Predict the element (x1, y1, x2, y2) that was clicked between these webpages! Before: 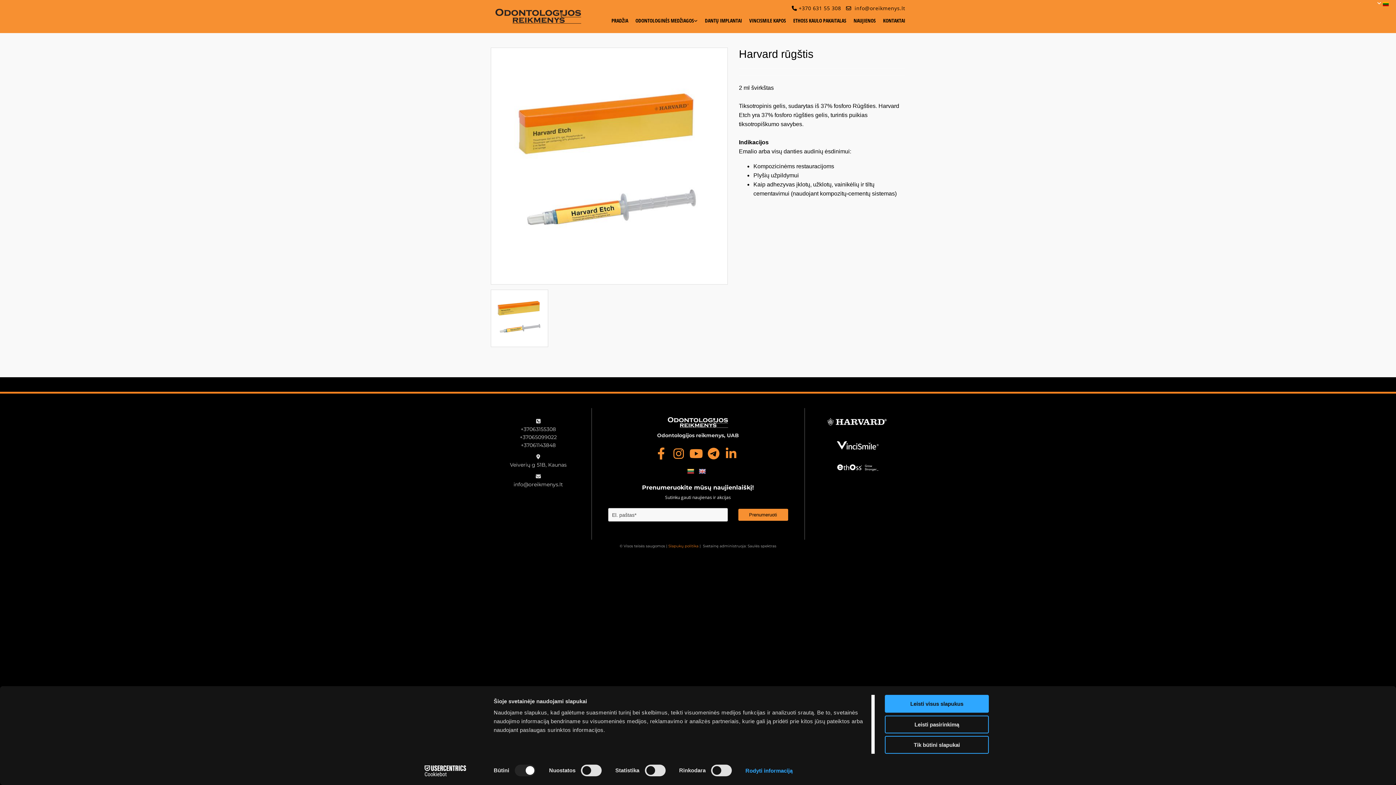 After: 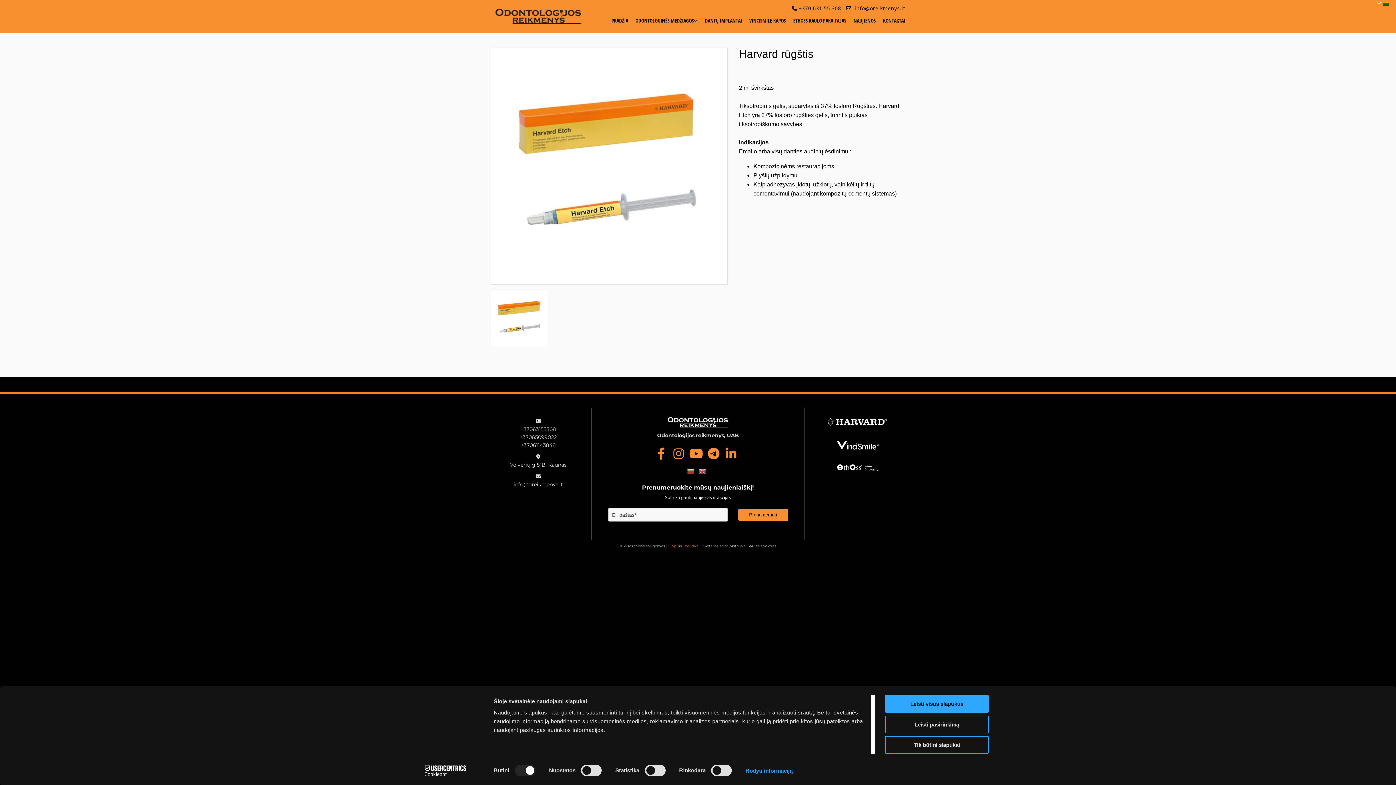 Action: bbox: (703, 544, 776, 548) label: Svetainę administruoja: Saulės spektras